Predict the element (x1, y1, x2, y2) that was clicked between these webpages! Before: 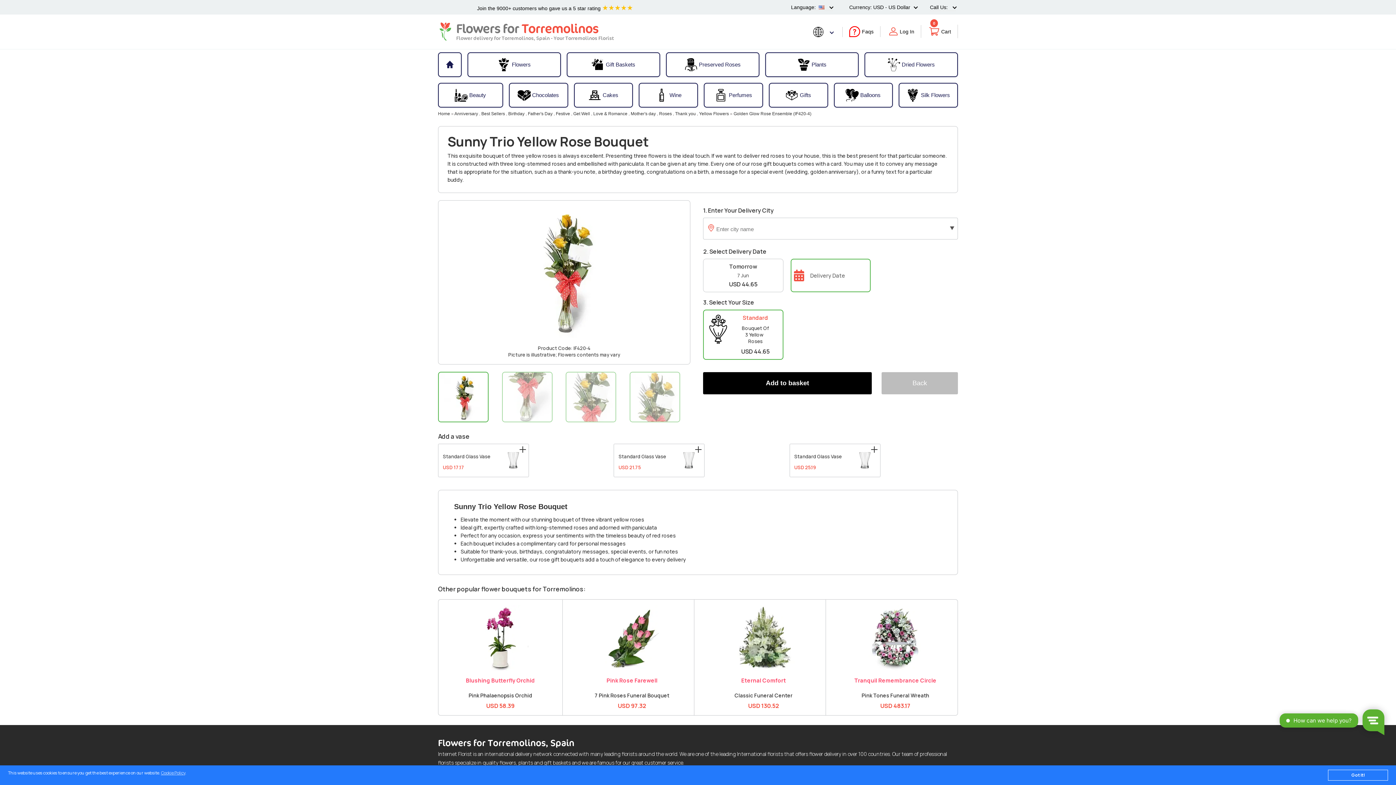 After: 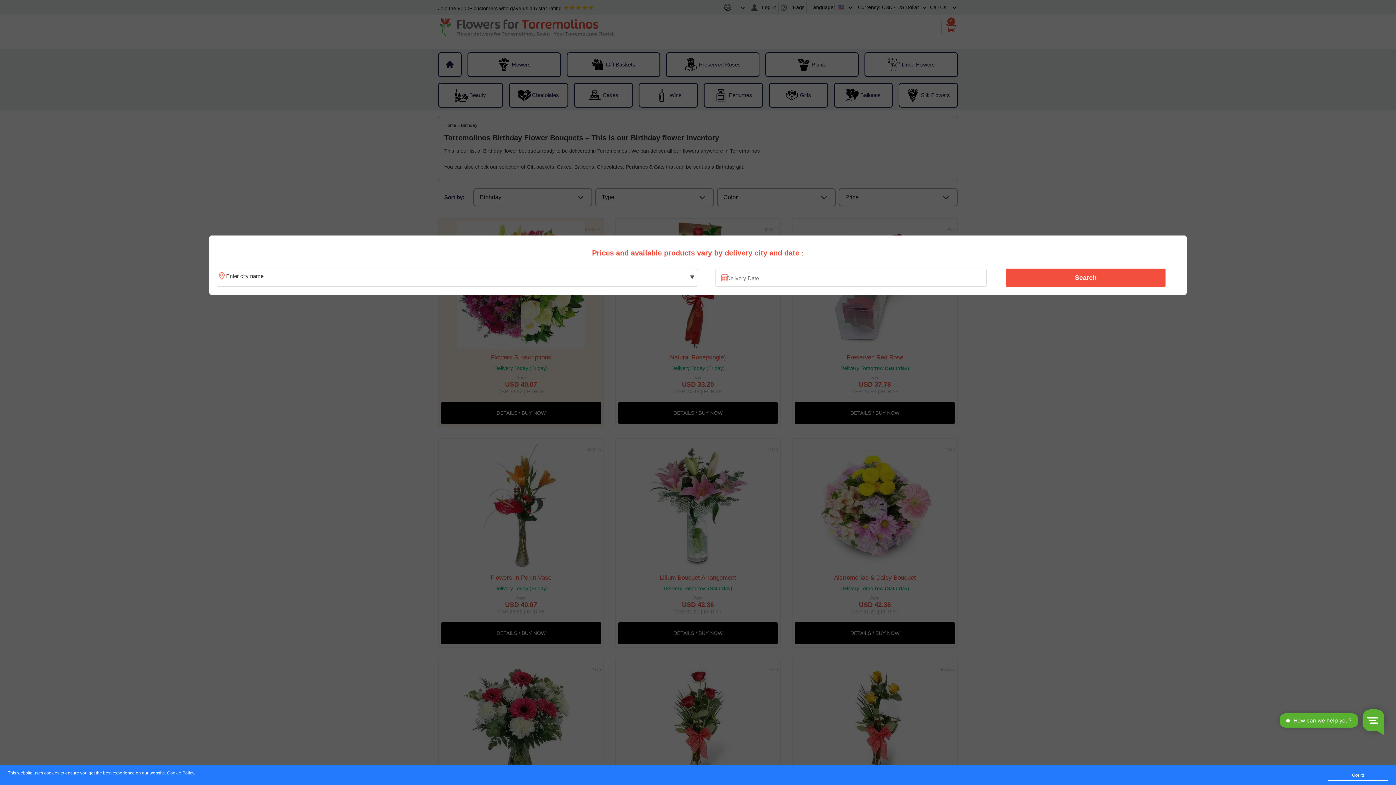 Action: bbox: (508, 111, 525, 116) label: Birthday 